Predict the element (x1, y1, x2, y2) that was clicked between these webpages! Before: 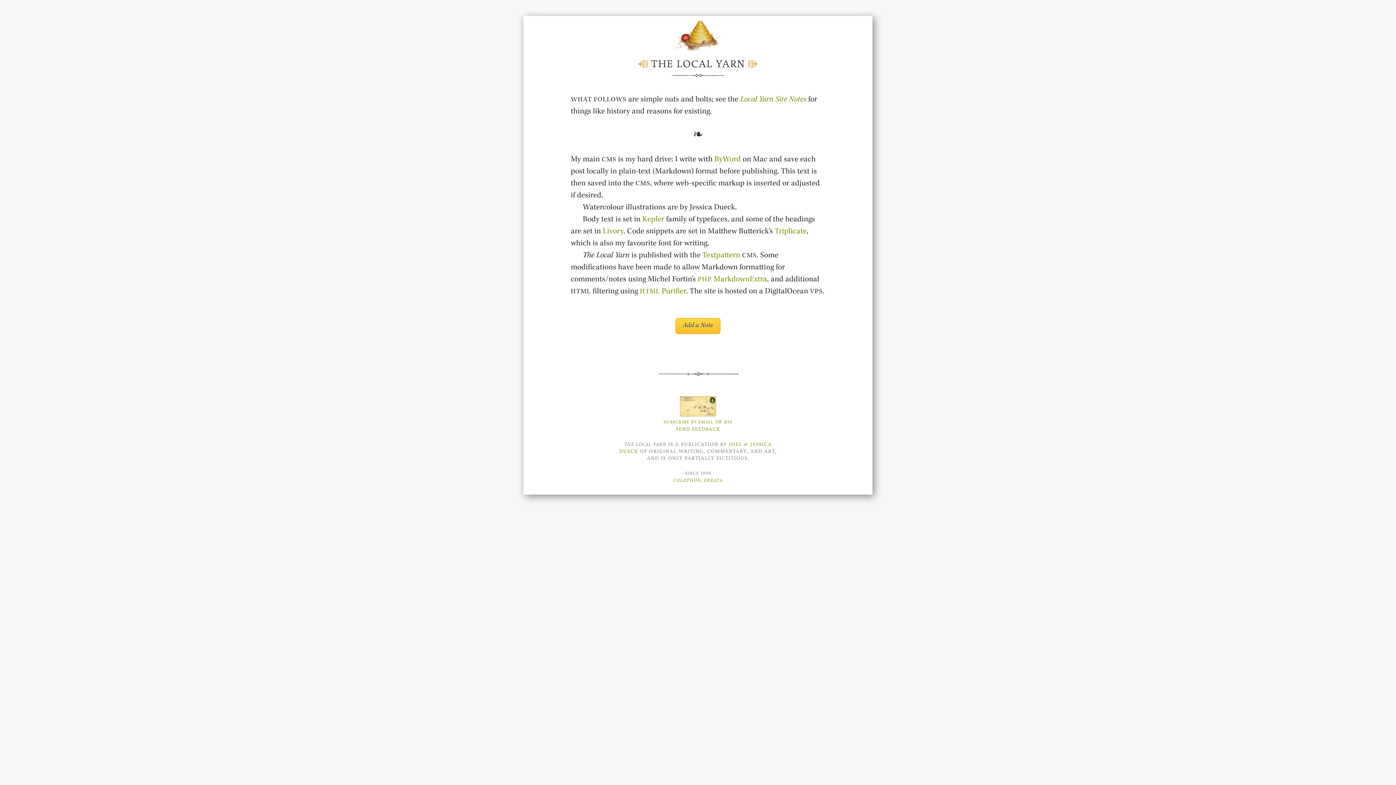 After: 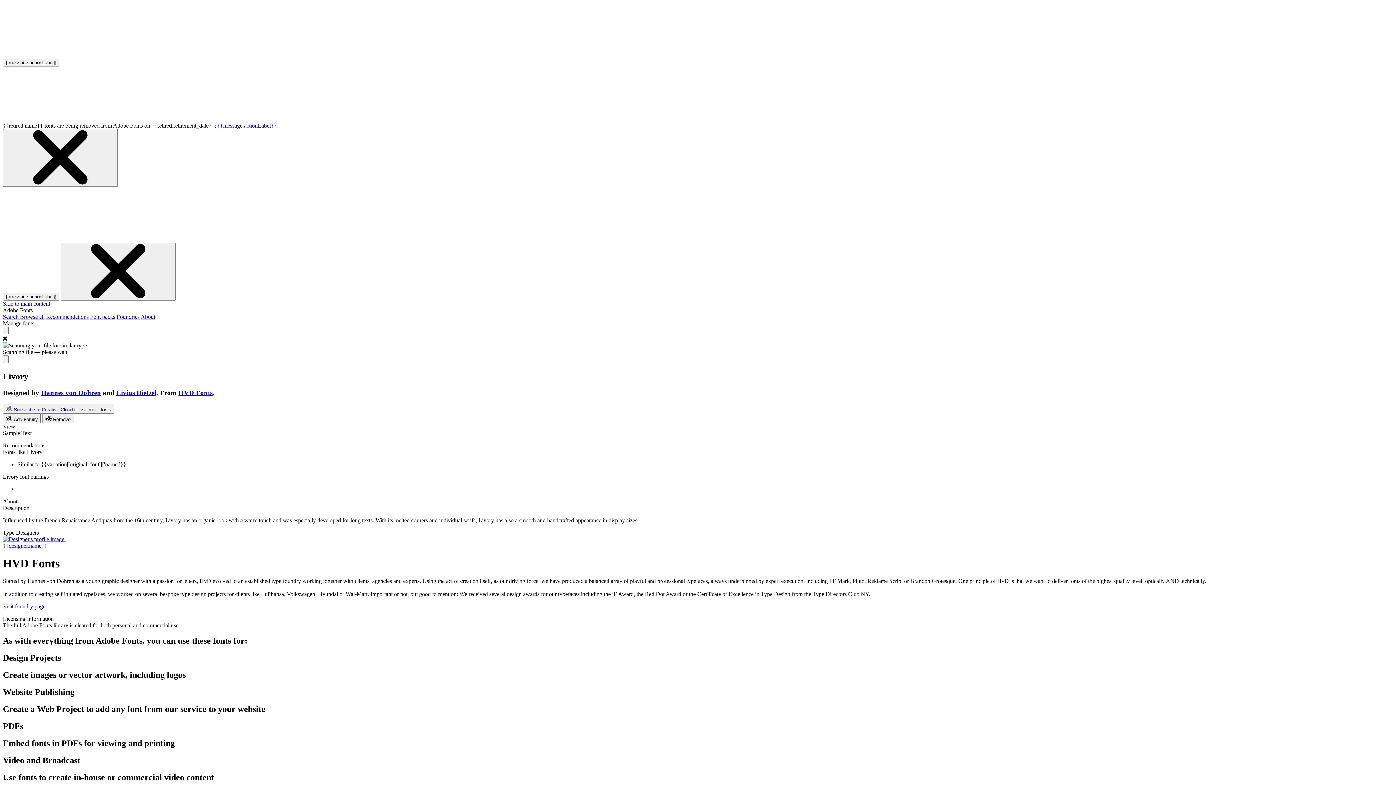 Action: bbox: (602, 228, 623, 236) label: Livory